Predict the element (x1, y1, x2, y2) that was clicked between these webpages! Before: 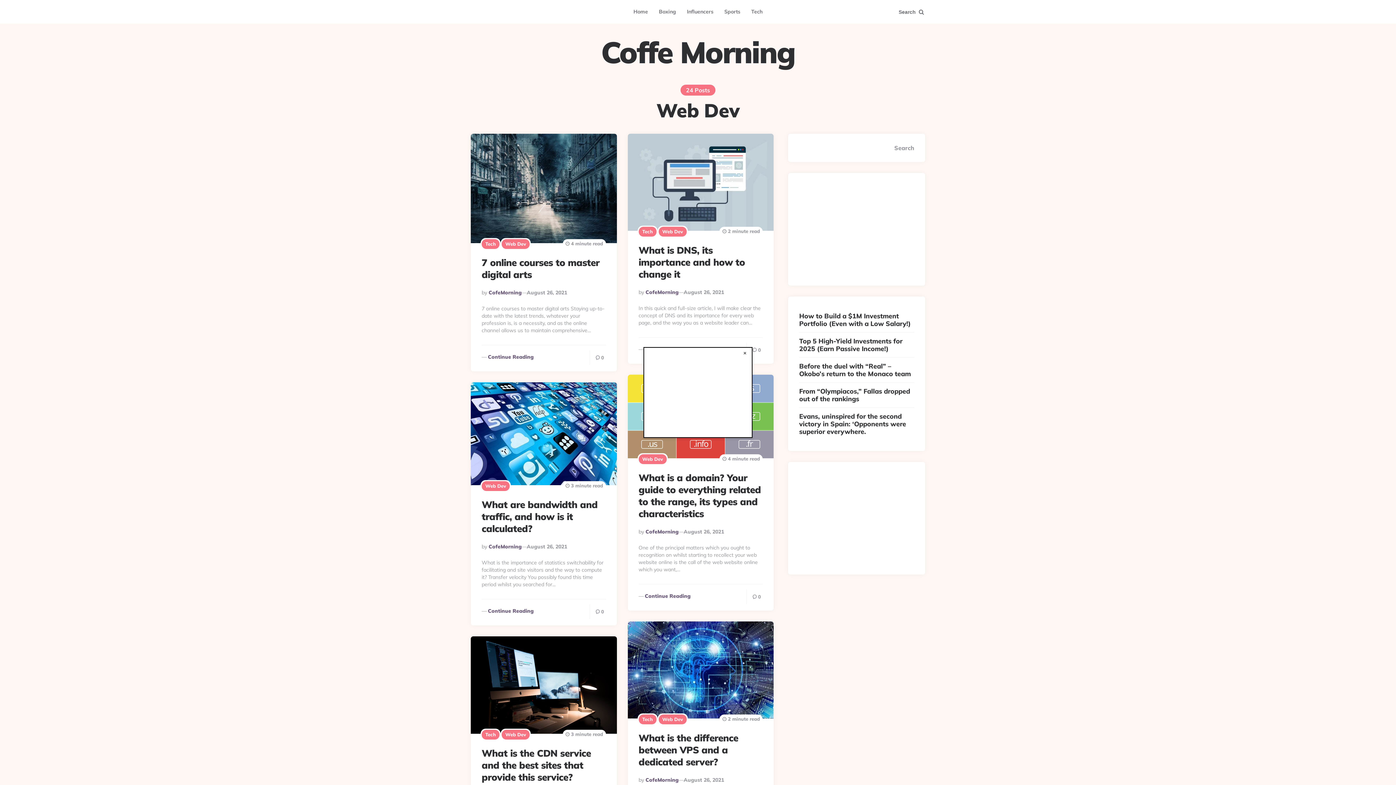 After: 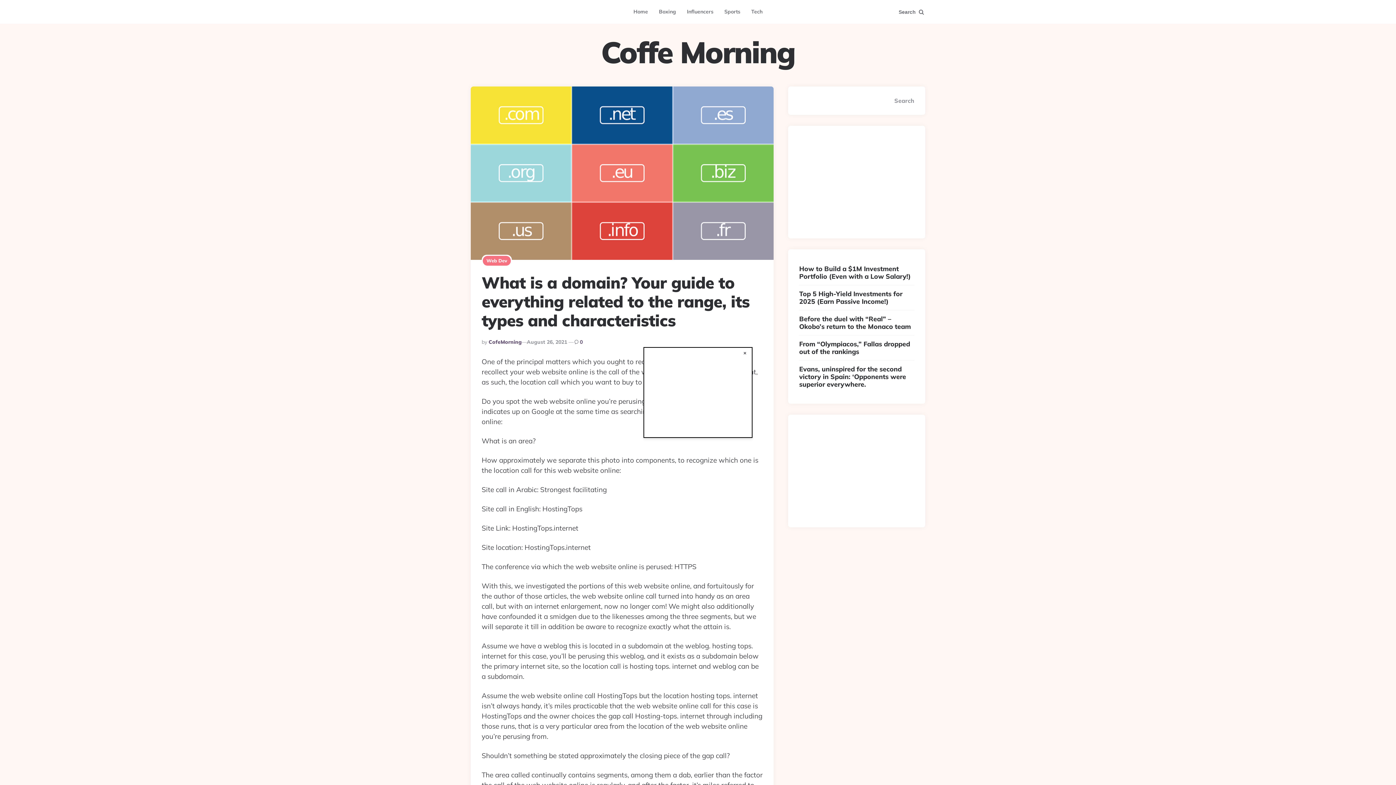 Action: label: What is a domain? Your guide to everything related to the range, its types and characteristics bbox: (638, 471, 761, 519)